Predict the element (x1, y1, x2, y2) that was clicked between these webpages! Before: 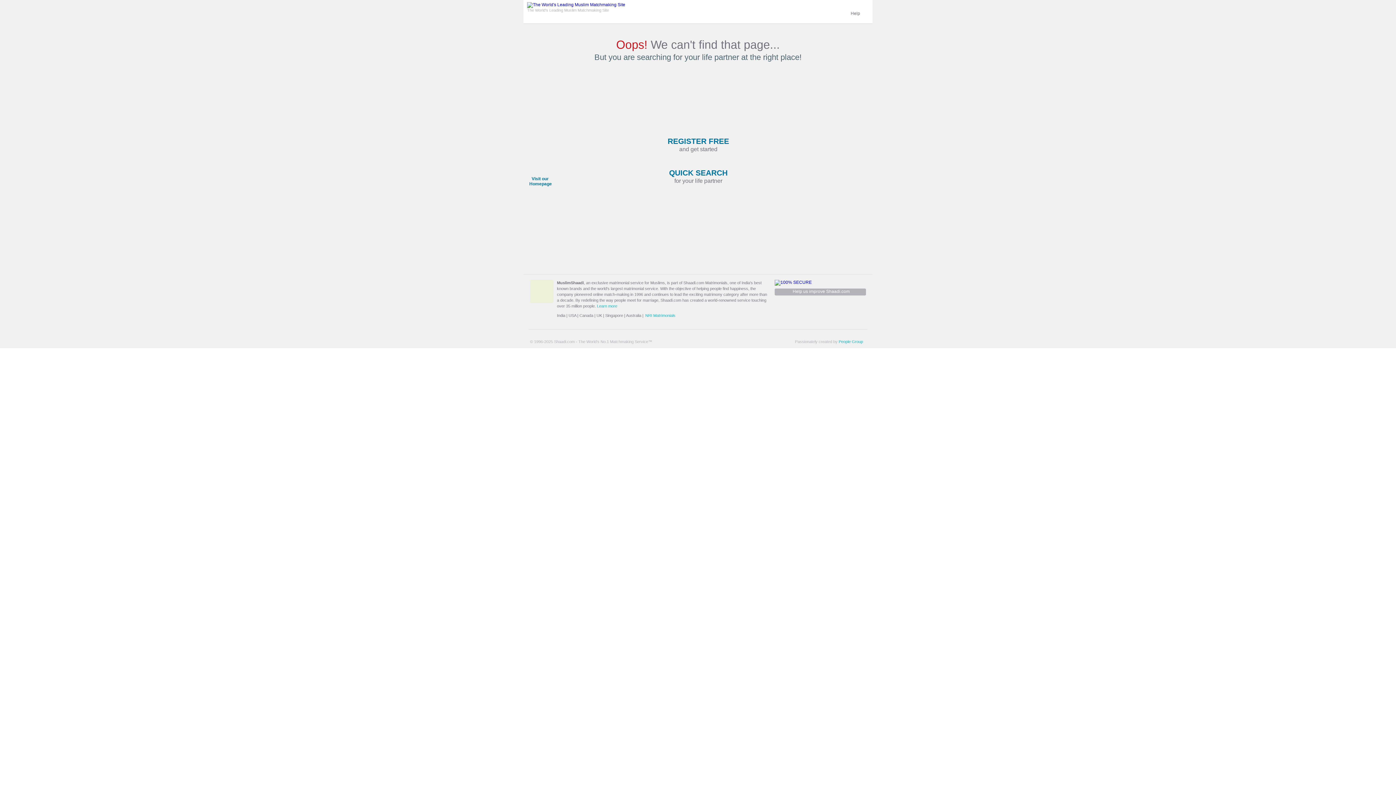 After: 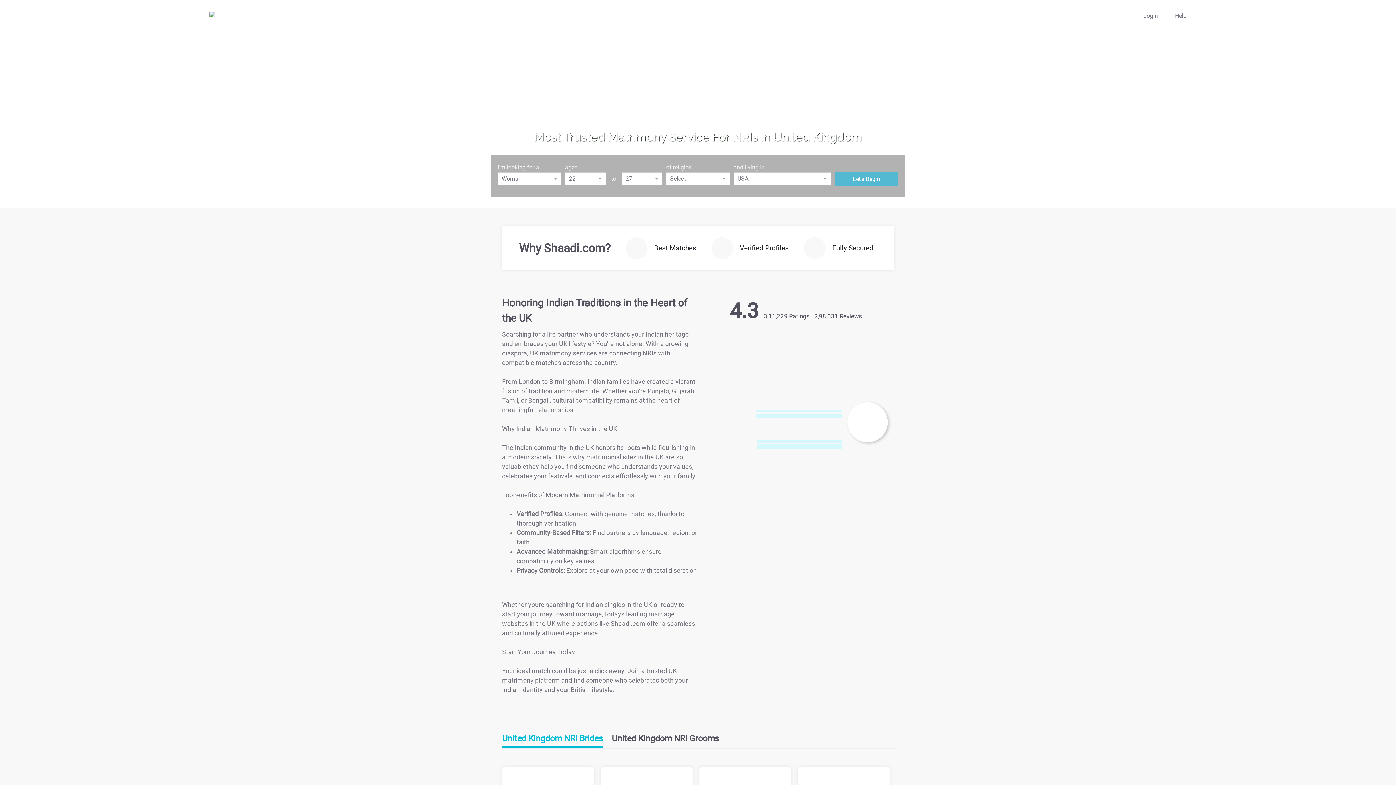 Action: bbox: (596, 313, 602, 317) label: UK